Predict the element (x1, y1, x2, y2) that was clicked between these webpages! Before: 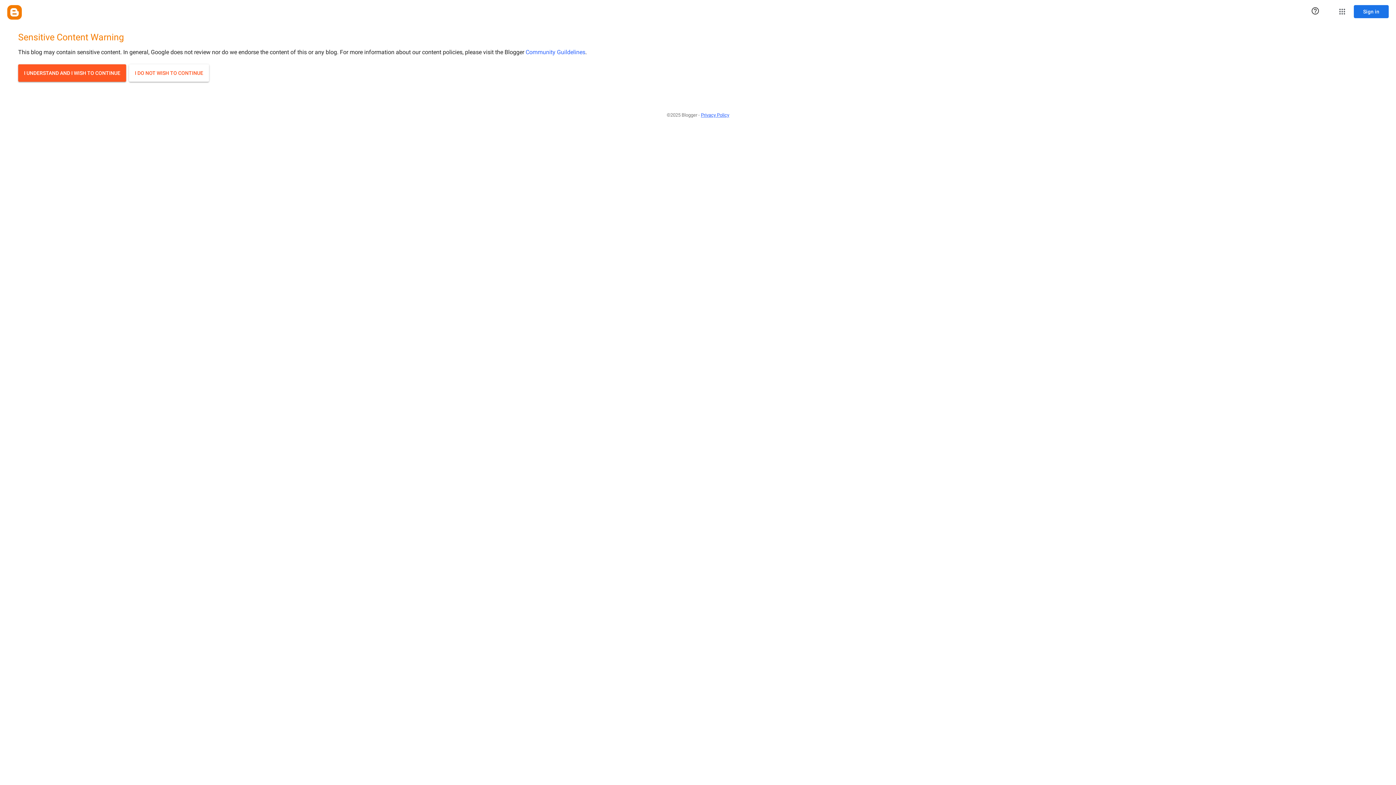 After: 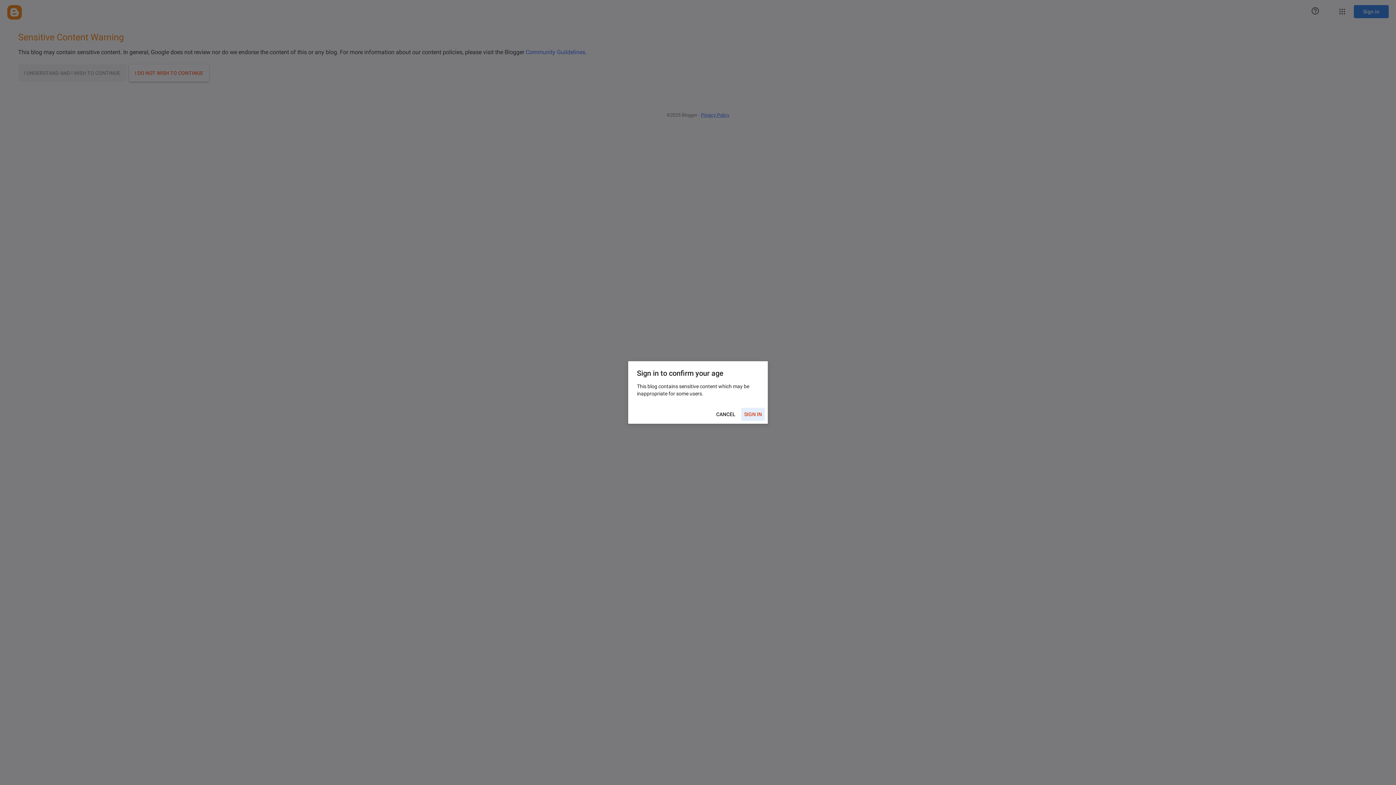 Action: label: I UNDERSTAND AND I WISH TO CONTINUE bbox: (18, 64, 126, 81)